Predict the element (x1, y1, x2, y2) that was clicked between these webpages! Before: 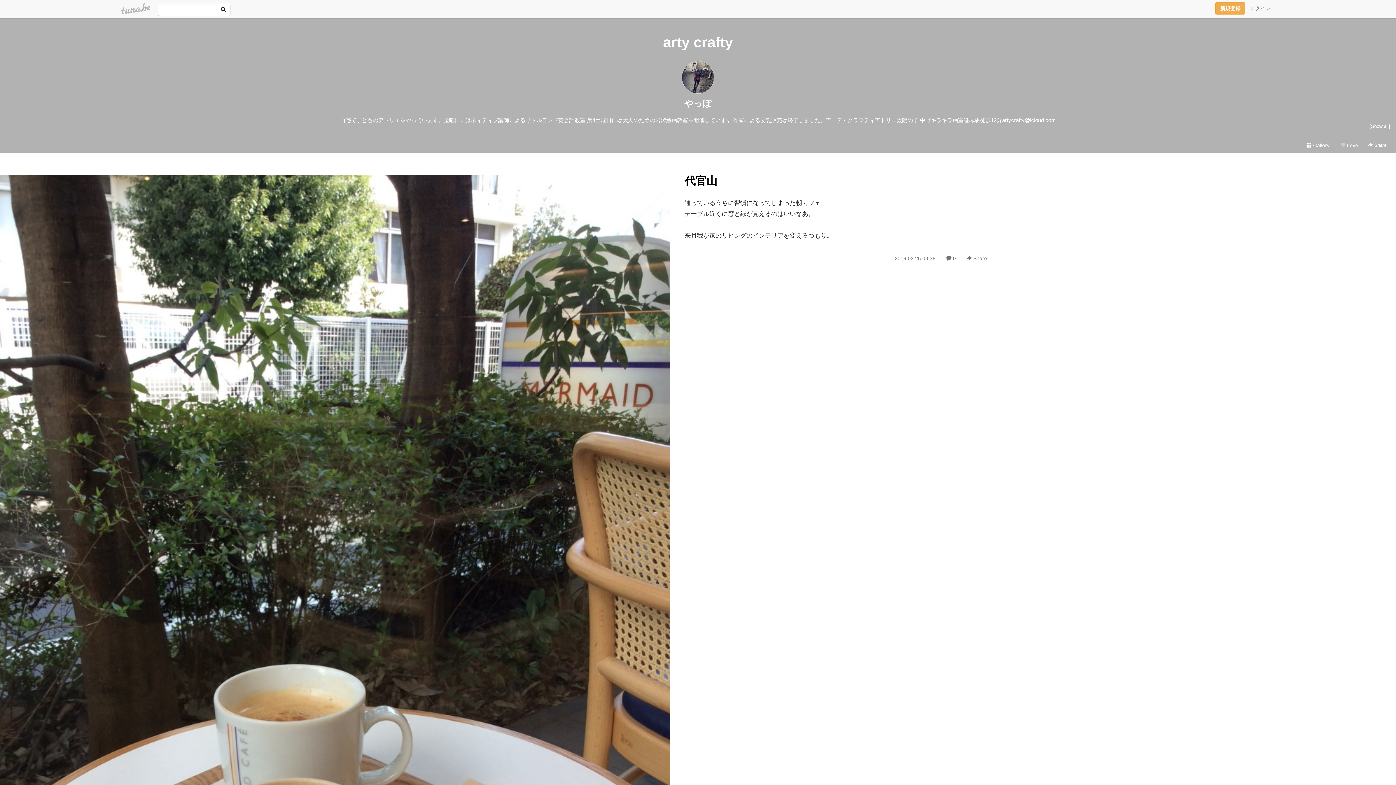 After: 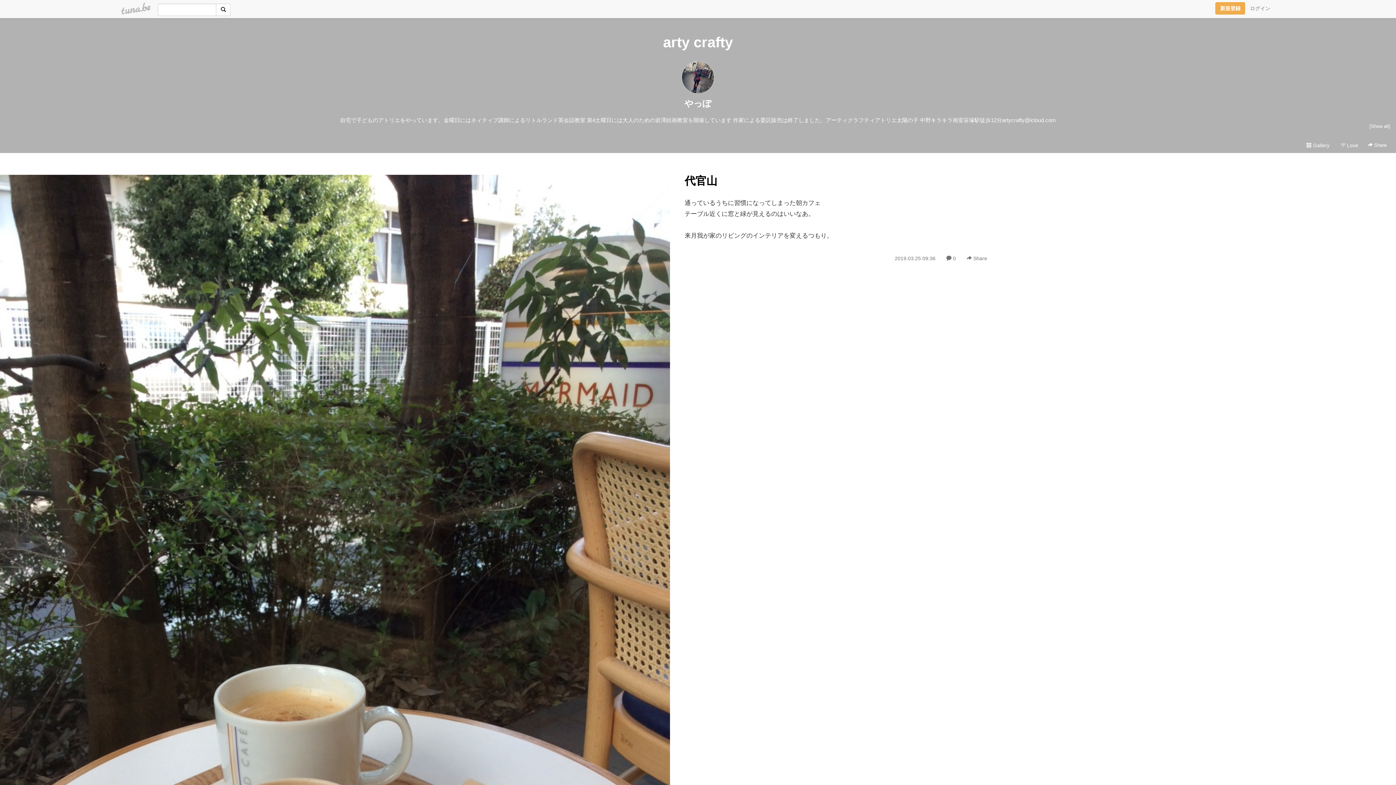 Action: bbox: (0, 619, 670, 625)